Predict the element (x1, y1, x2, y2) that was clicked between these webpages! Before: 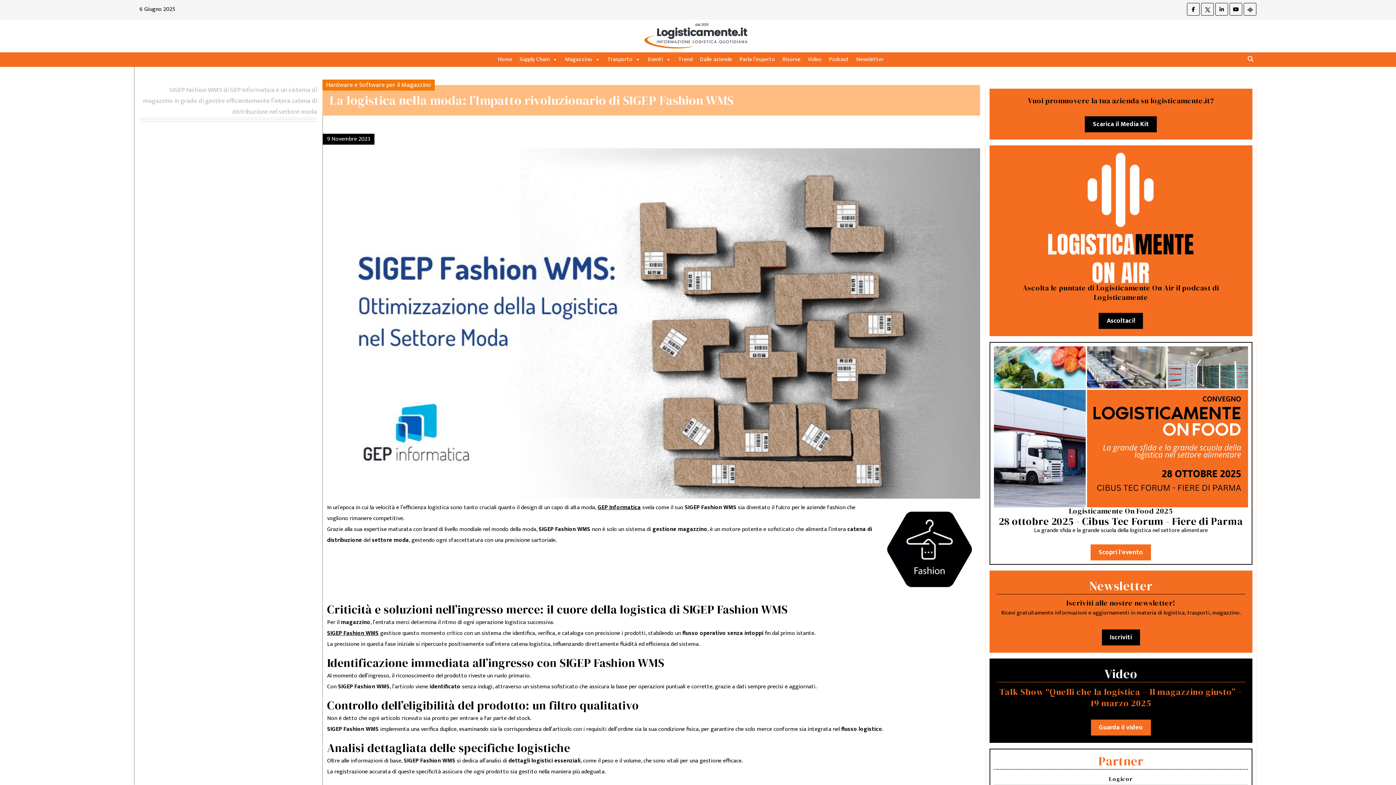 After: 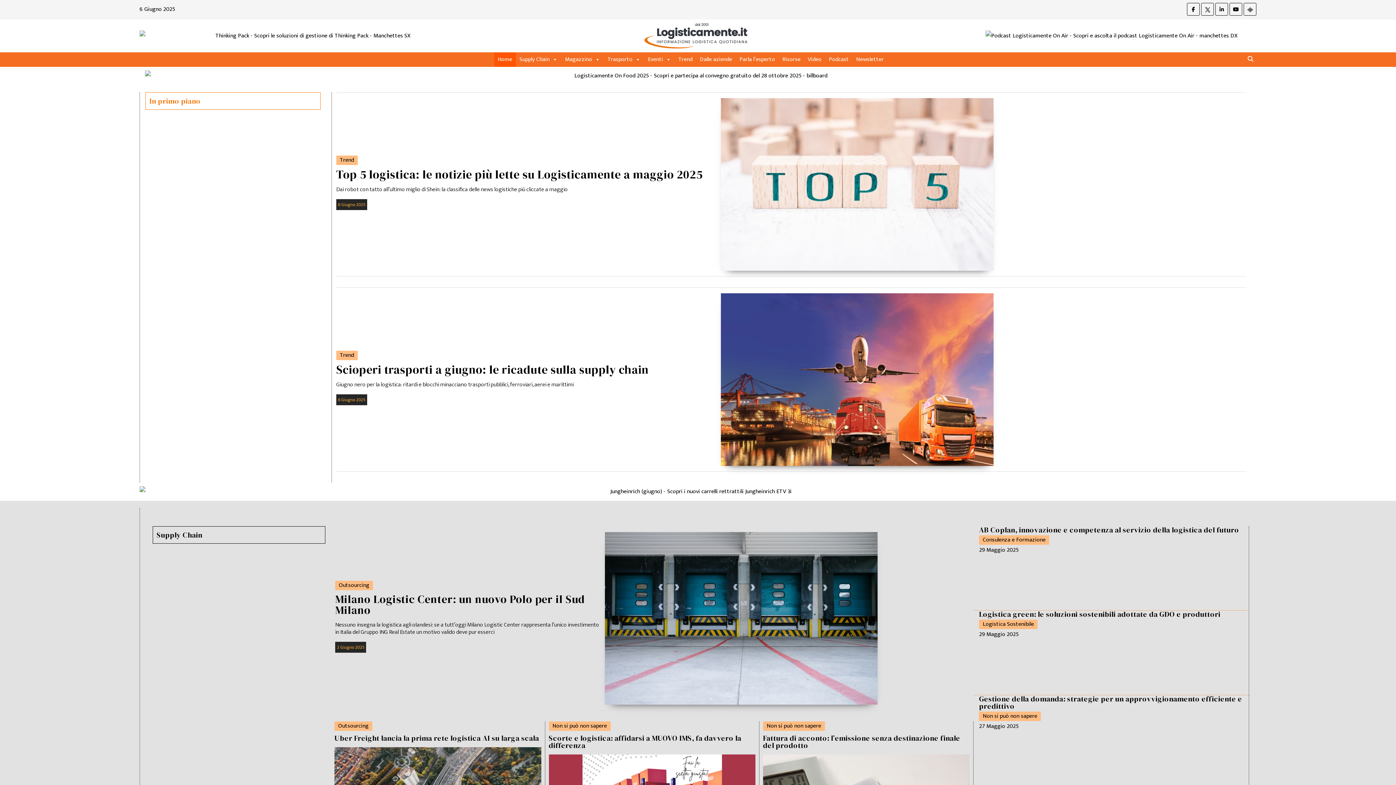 Action: label: Home bbox: (494, 52, 516, 66)